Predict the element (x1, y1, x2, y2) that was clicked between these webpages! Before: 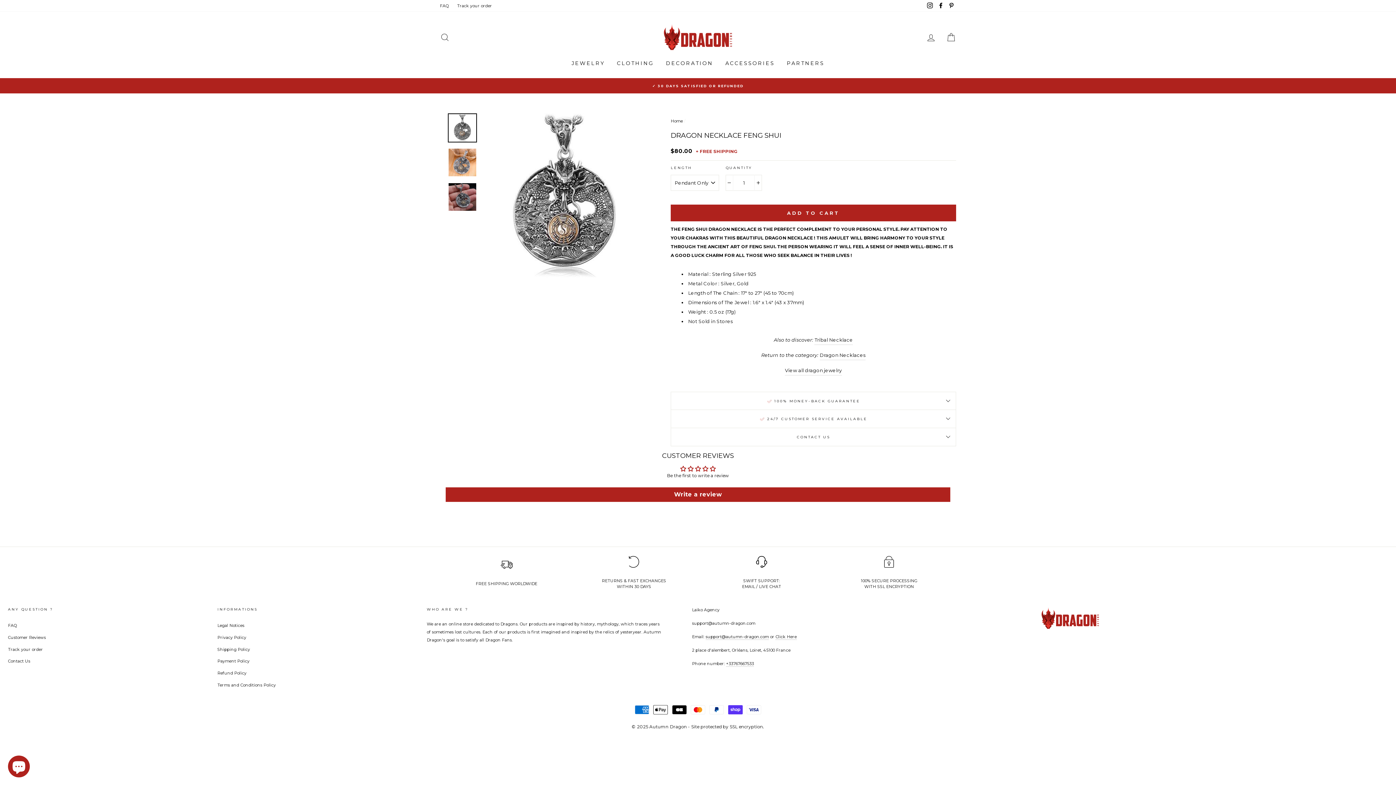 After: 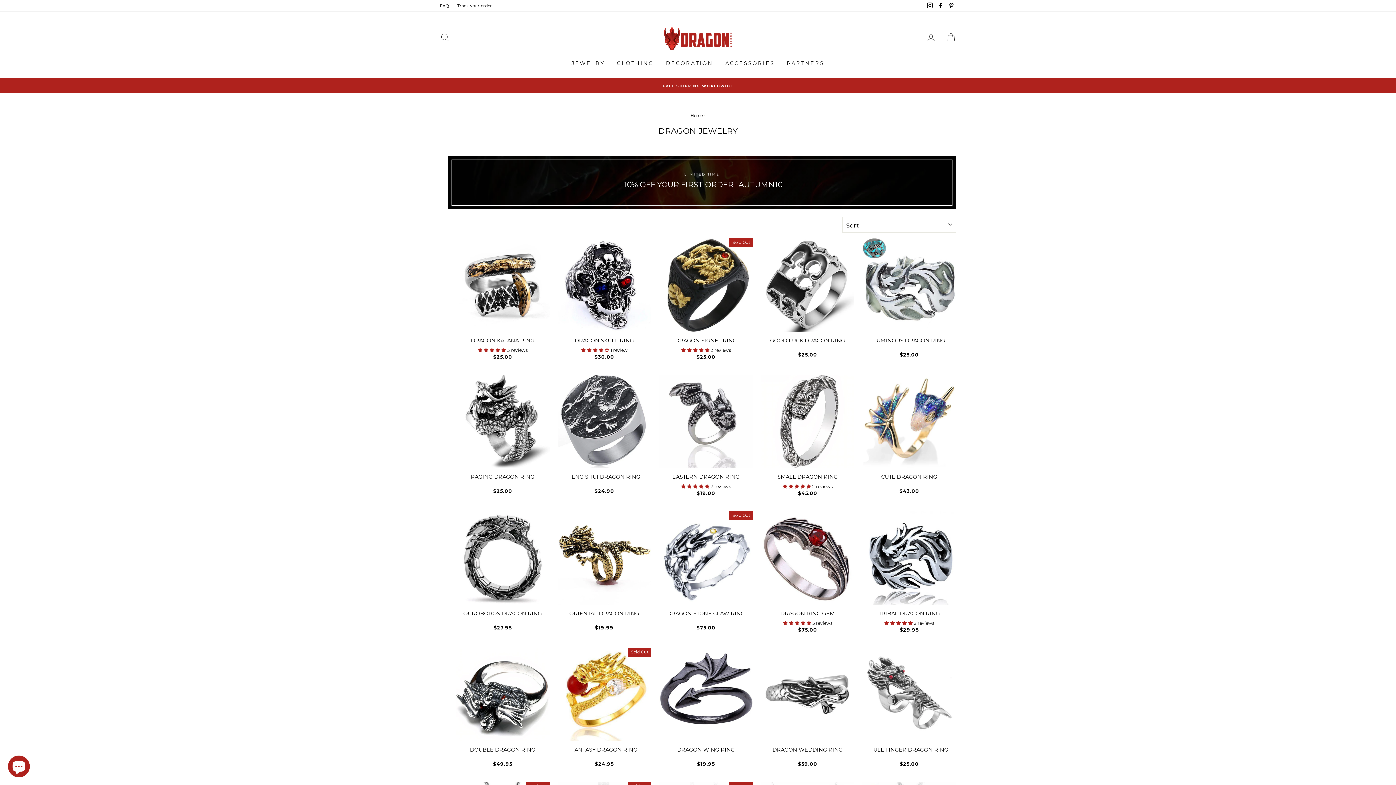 Action: bbox: (566, 55, 610, 70) label: JEWELRY